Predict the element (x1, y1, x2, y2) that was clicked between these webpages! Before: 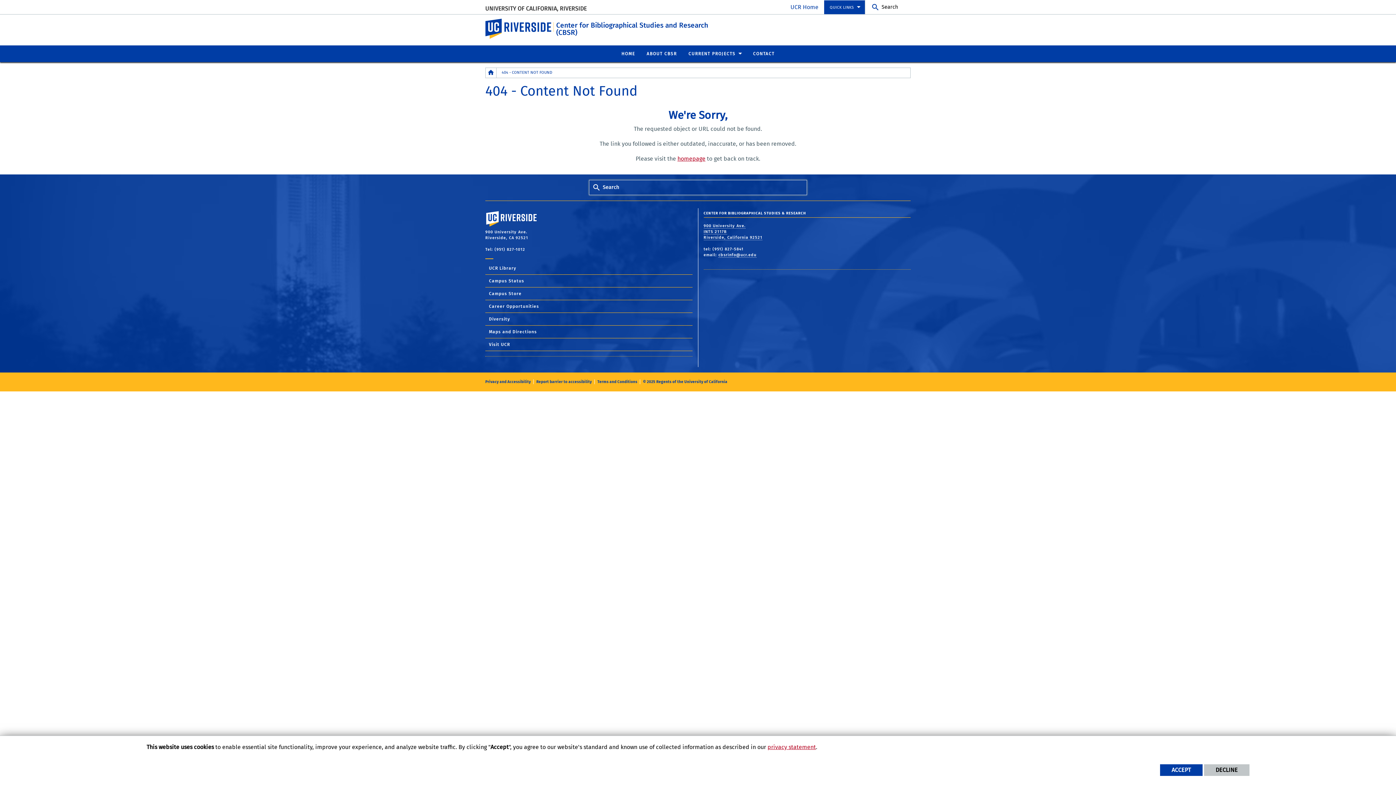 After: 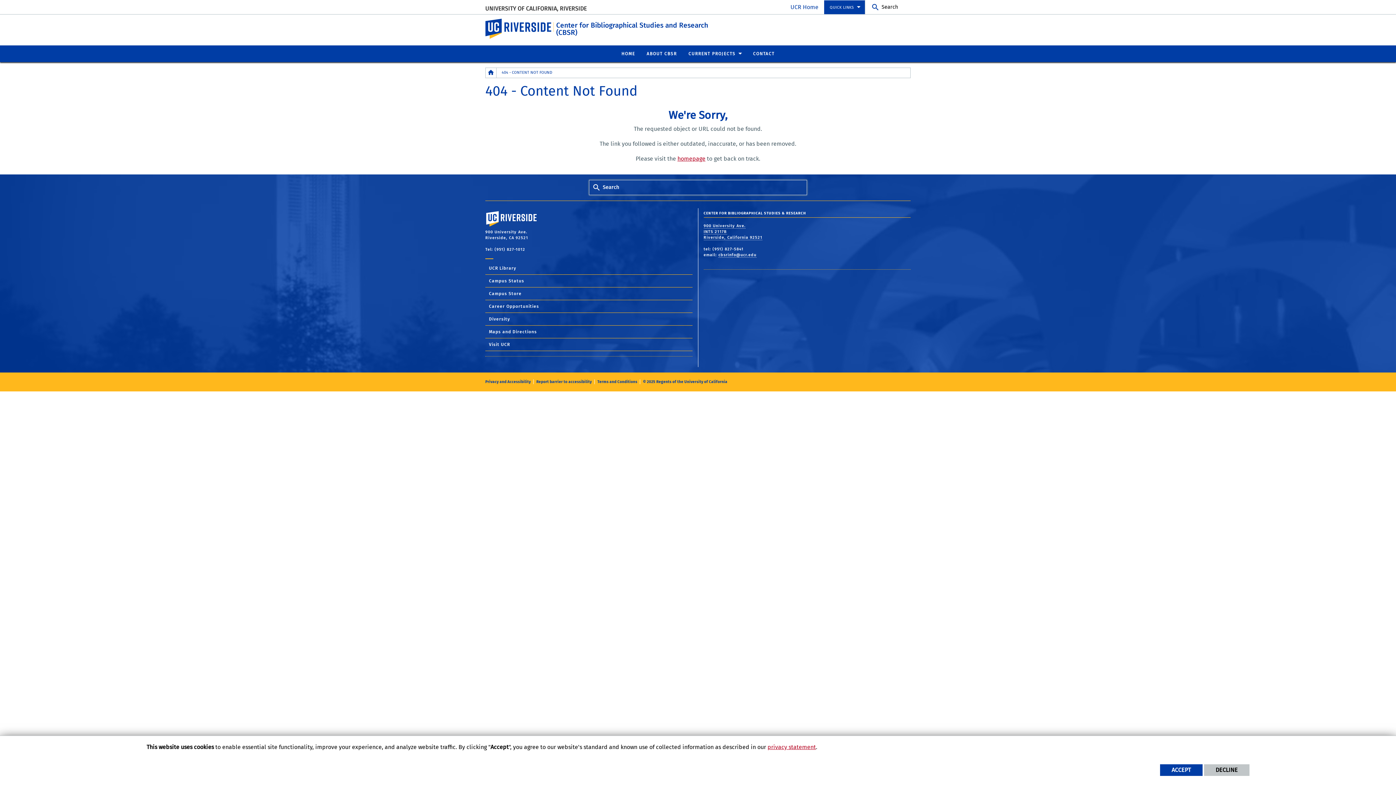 Action: label: QUICK LINKS bbox: (824, 0, 865, 14)